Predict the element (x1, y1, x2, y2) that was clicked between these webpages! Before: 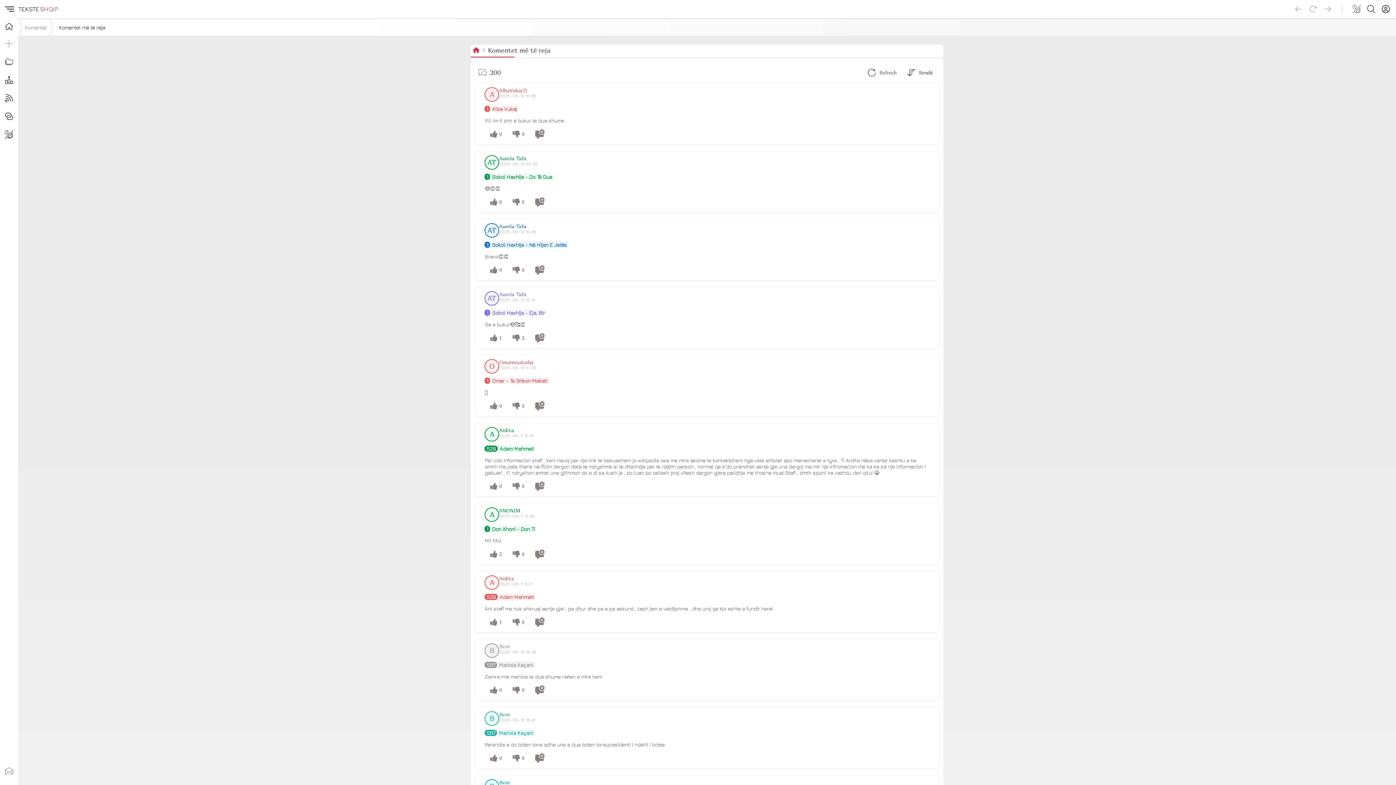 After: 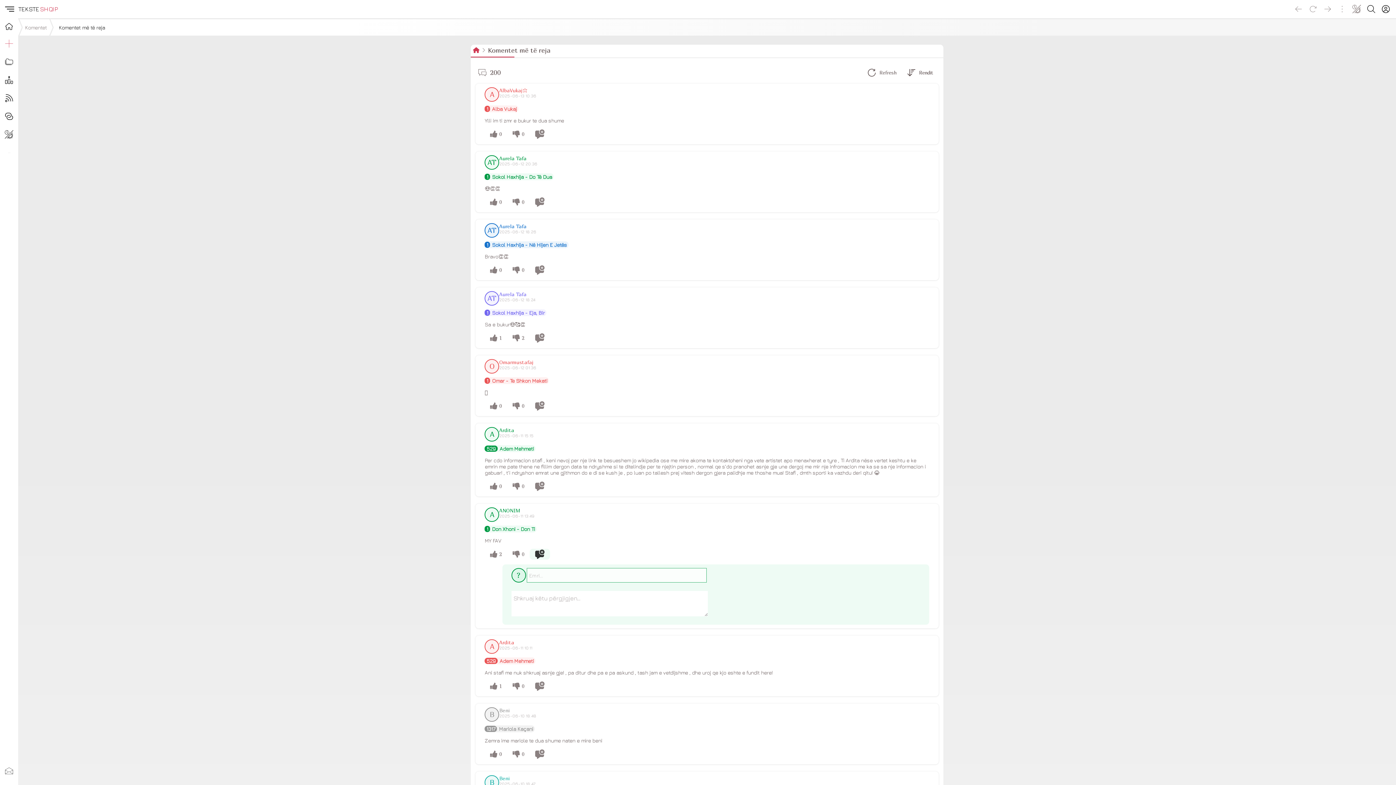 Action: bbox: (529, 549, 550, 560)